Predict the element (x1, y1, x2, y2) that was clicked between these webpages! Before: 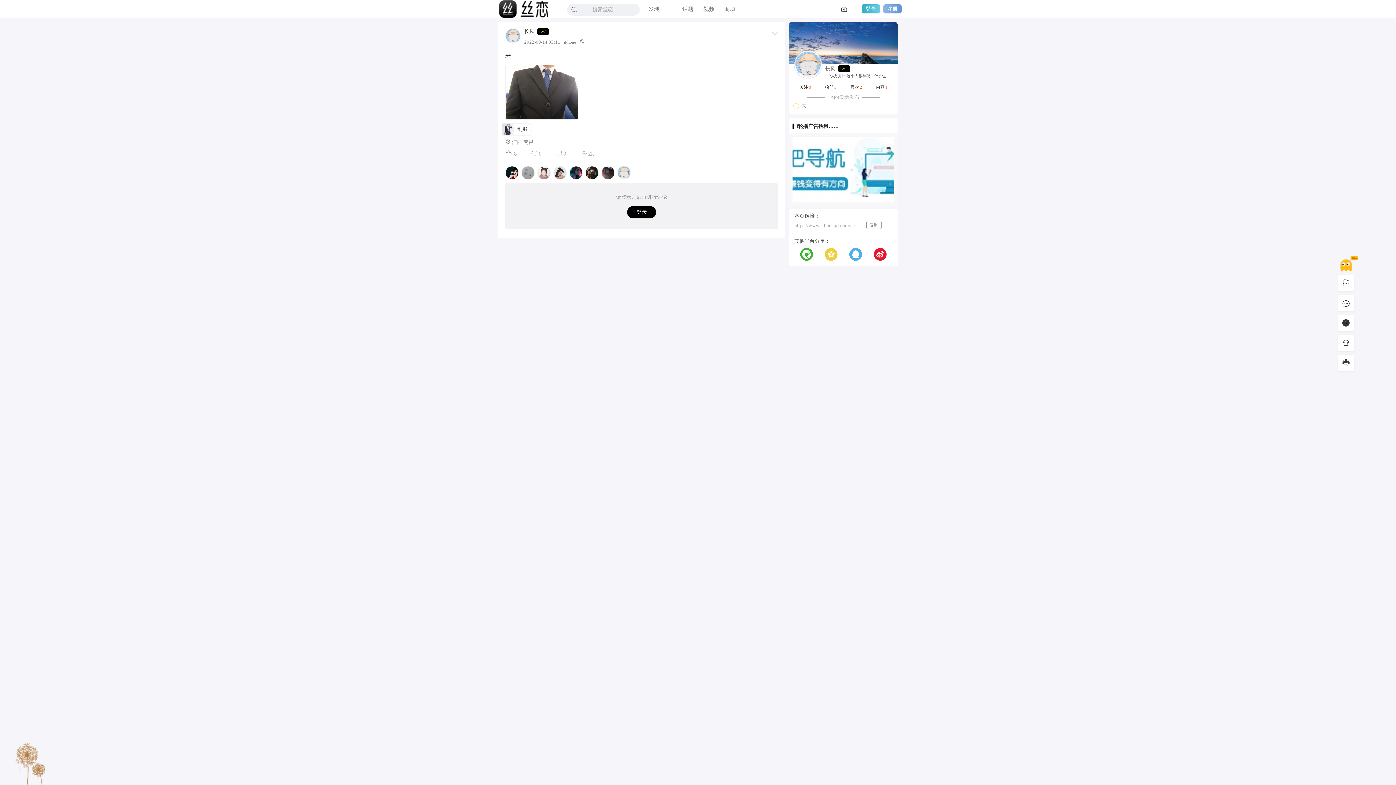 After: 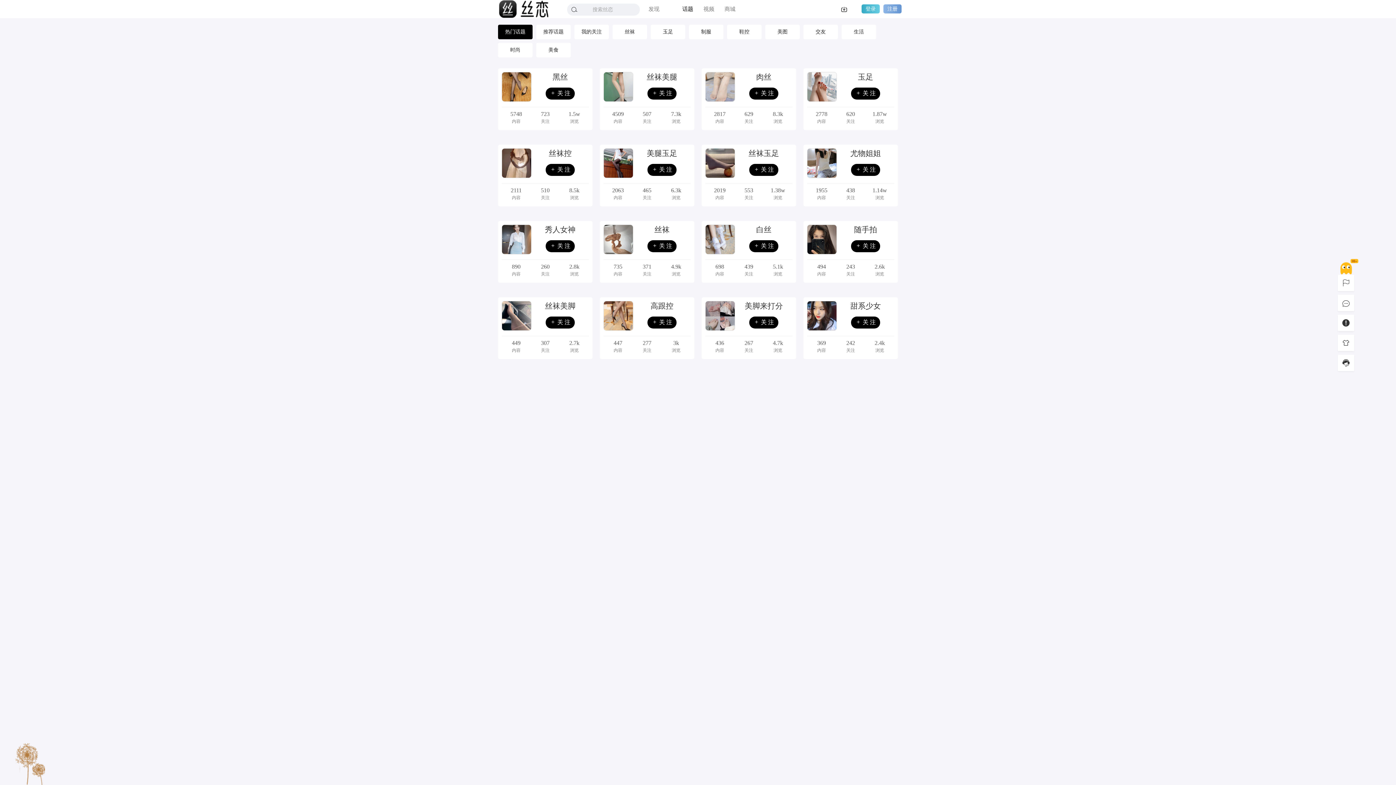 Action: bbox: (677, 0, 698, 18) label: 话题